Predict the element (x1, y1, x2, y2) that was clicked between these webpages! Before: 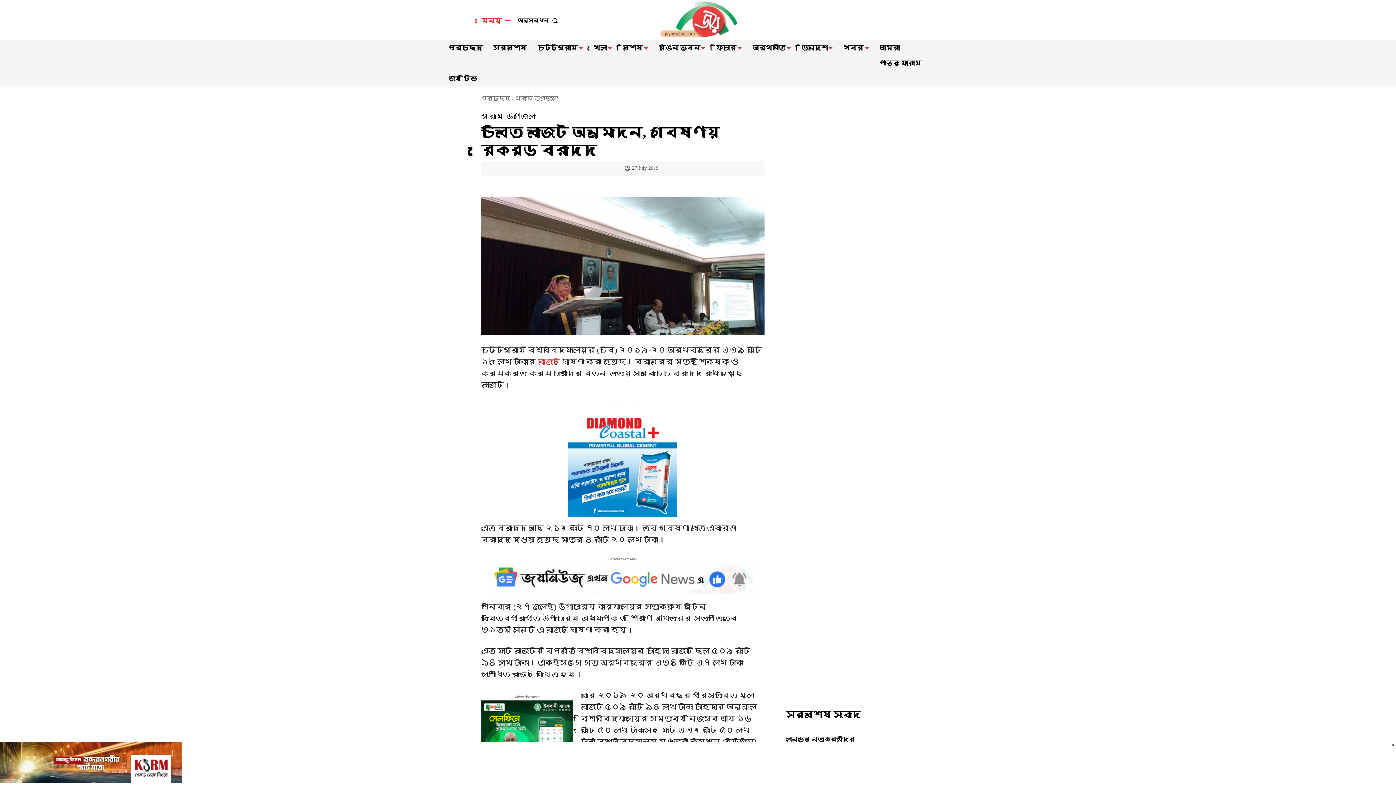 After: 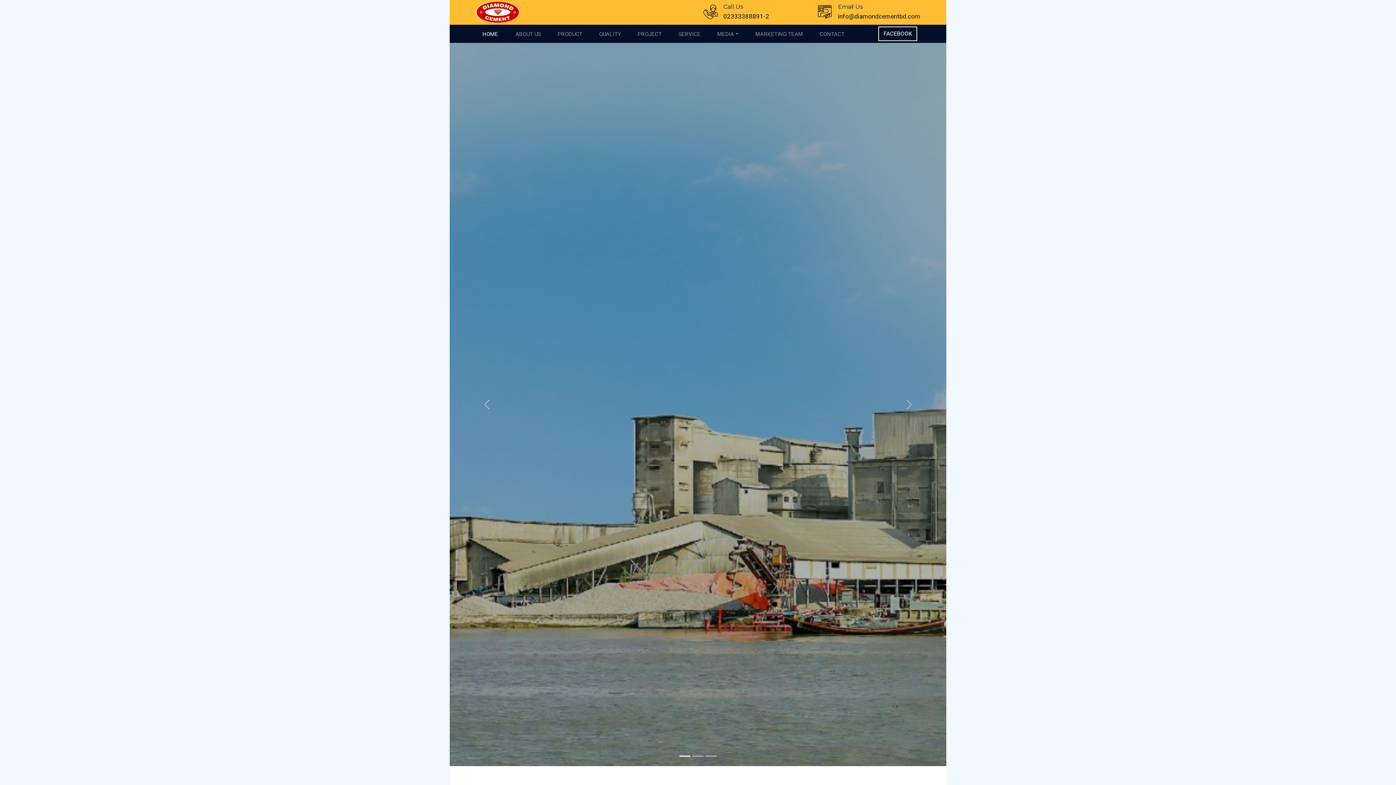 Action: label: diamnond-cement-ad1 bbox: (481, 408, 764, 517)